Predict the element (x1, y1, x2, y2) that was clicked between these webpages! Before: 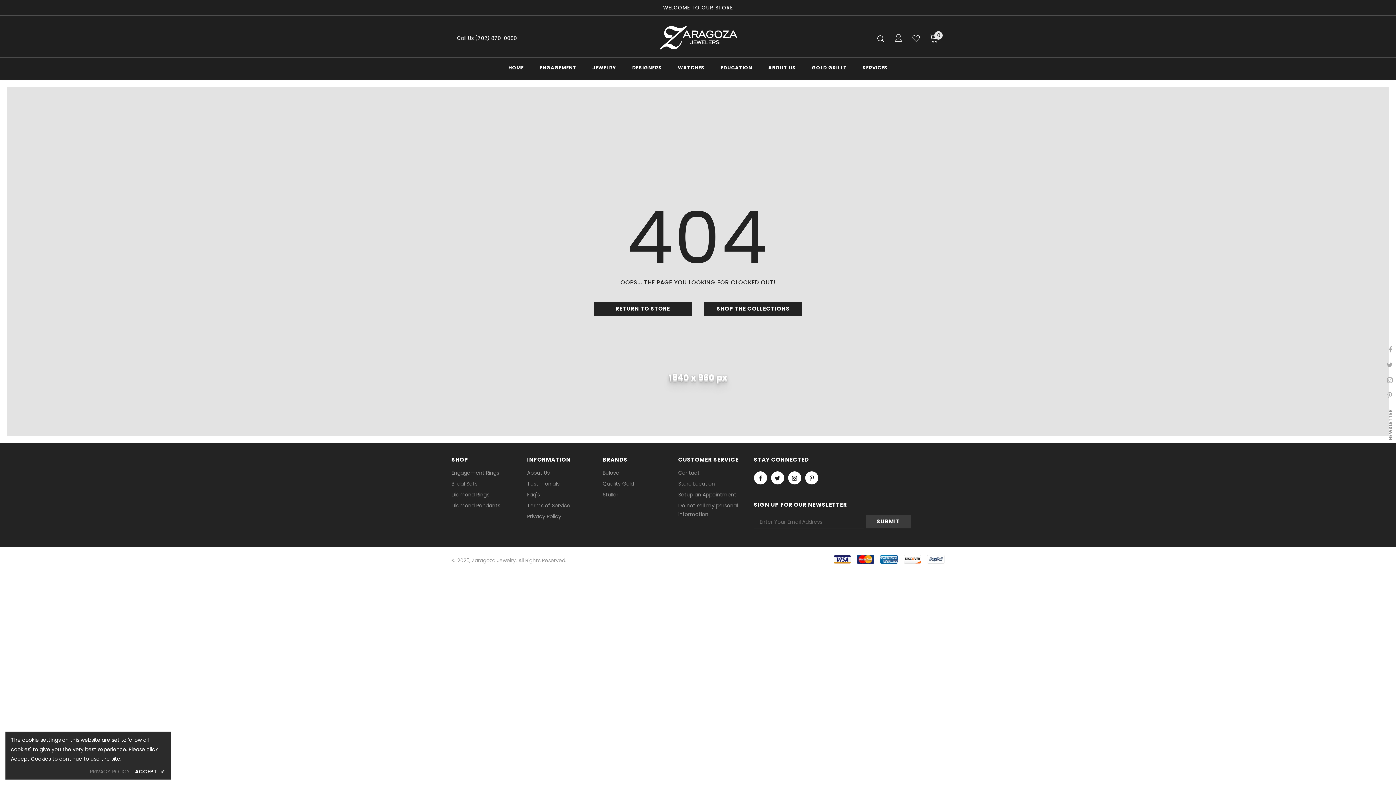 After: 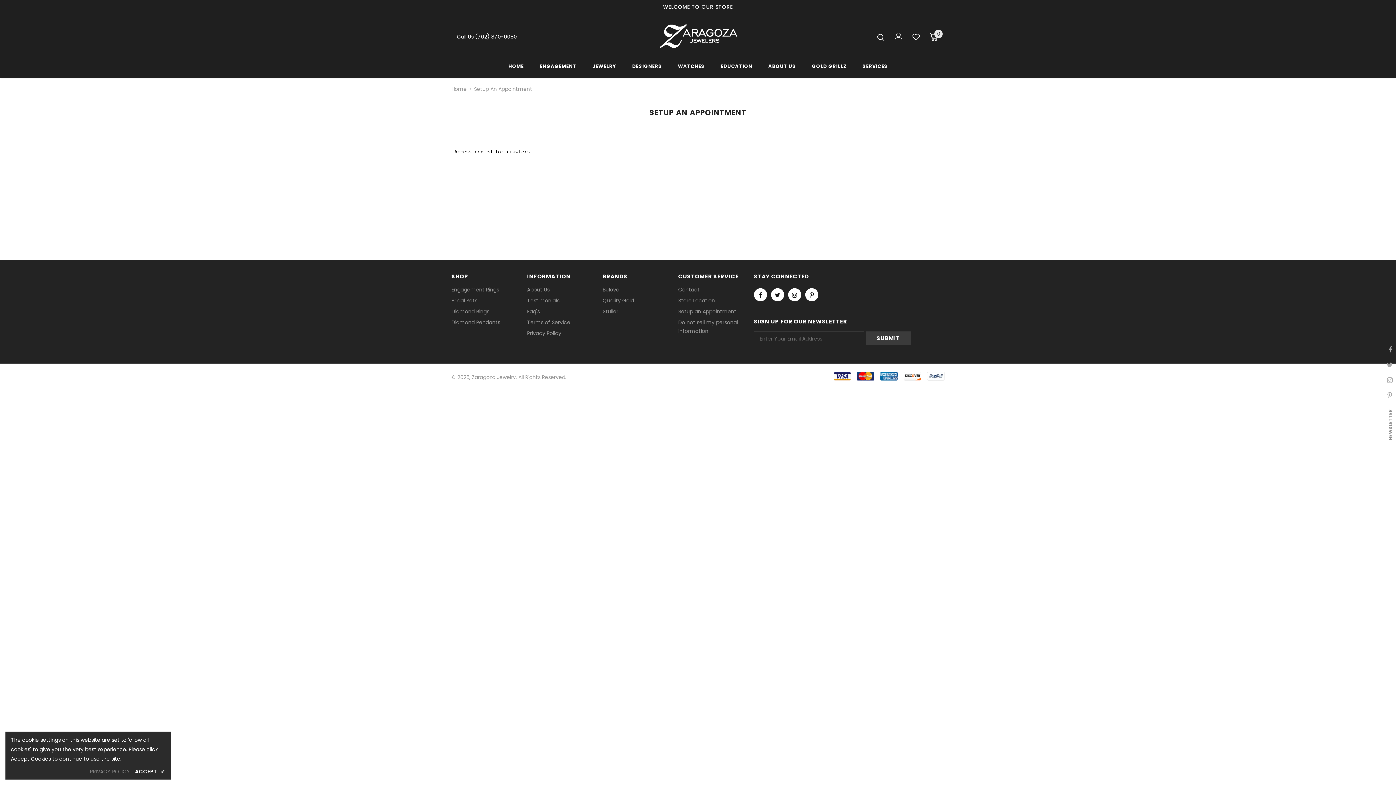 Action: label: Setup an Appointment bbox: (678, 489, 736, 500)